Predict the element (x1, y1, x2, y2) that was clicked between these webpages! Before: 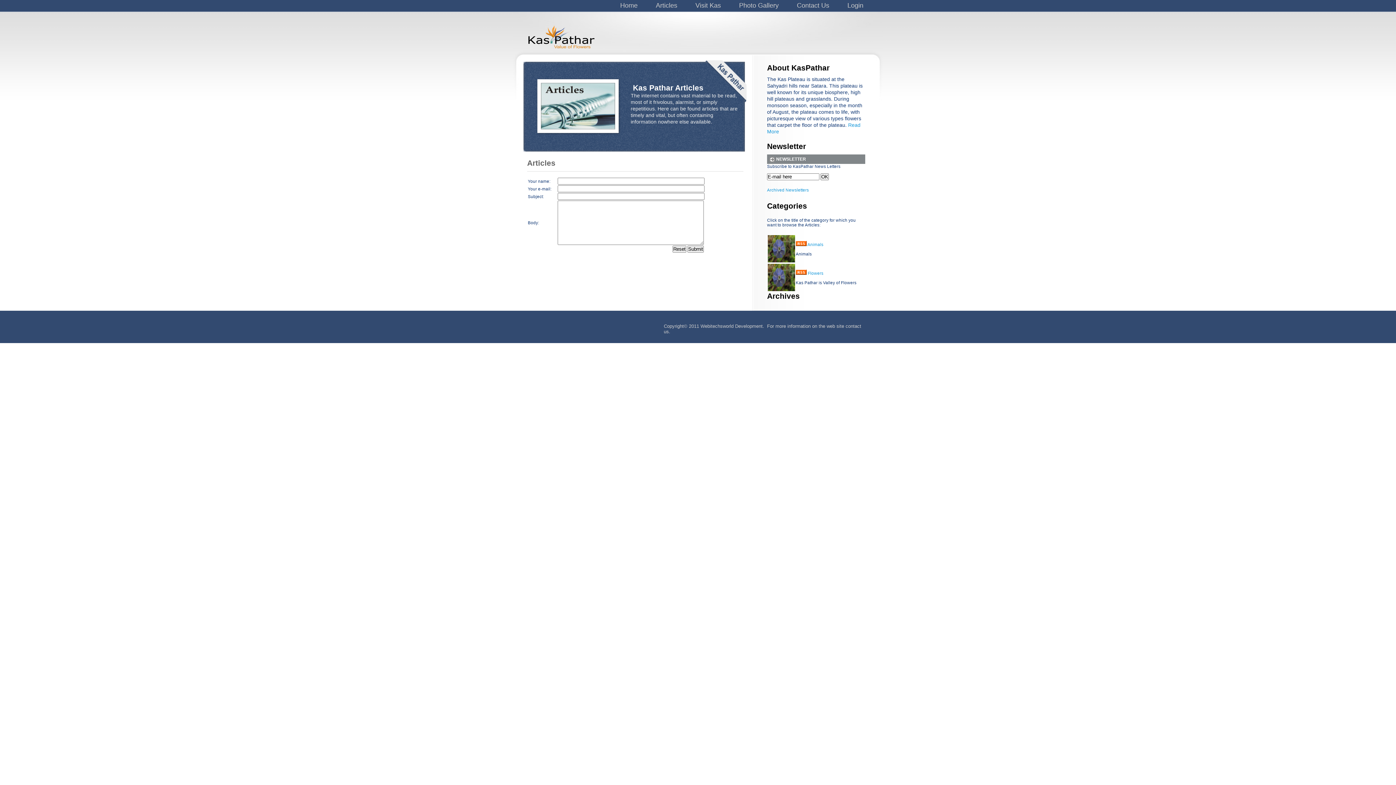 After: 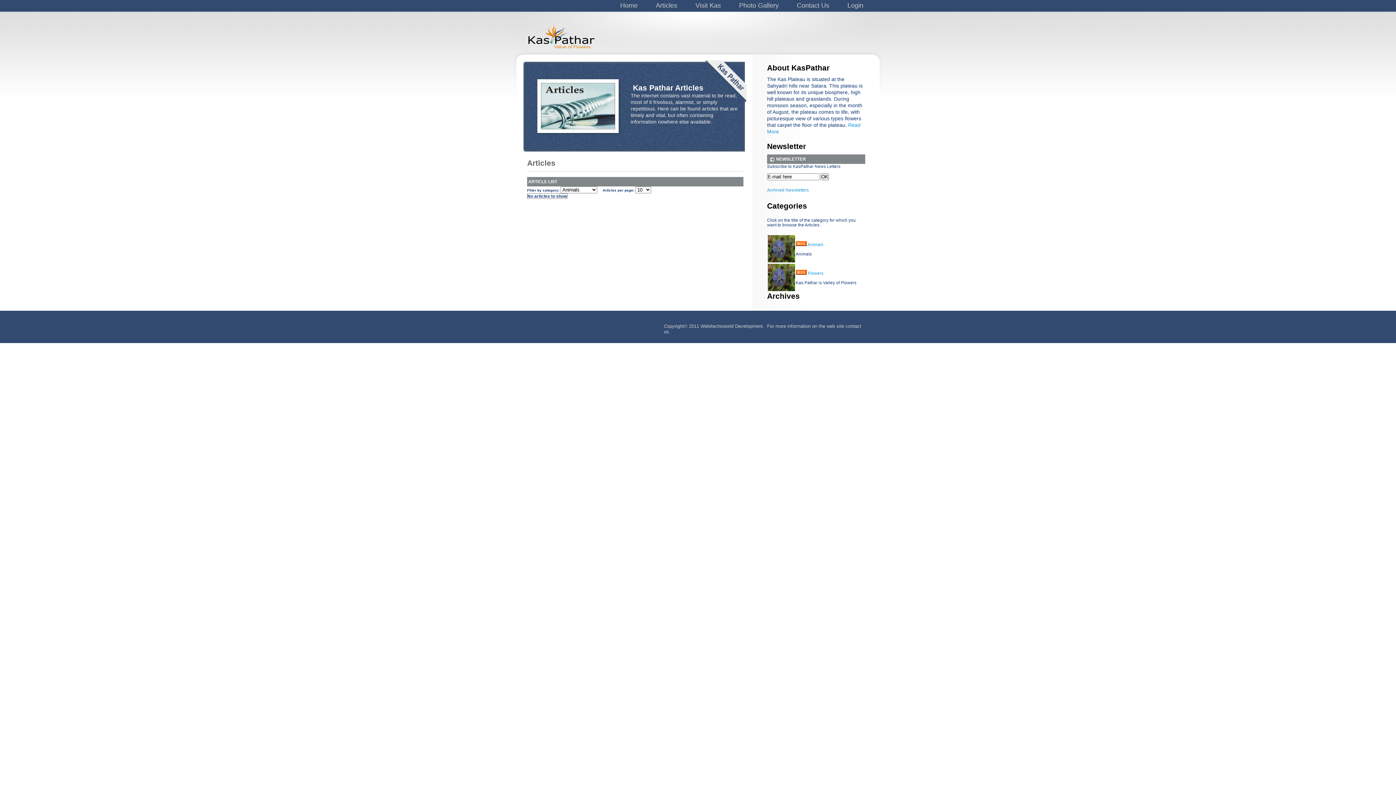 Action: bbox: (768, 258, 795, 263)